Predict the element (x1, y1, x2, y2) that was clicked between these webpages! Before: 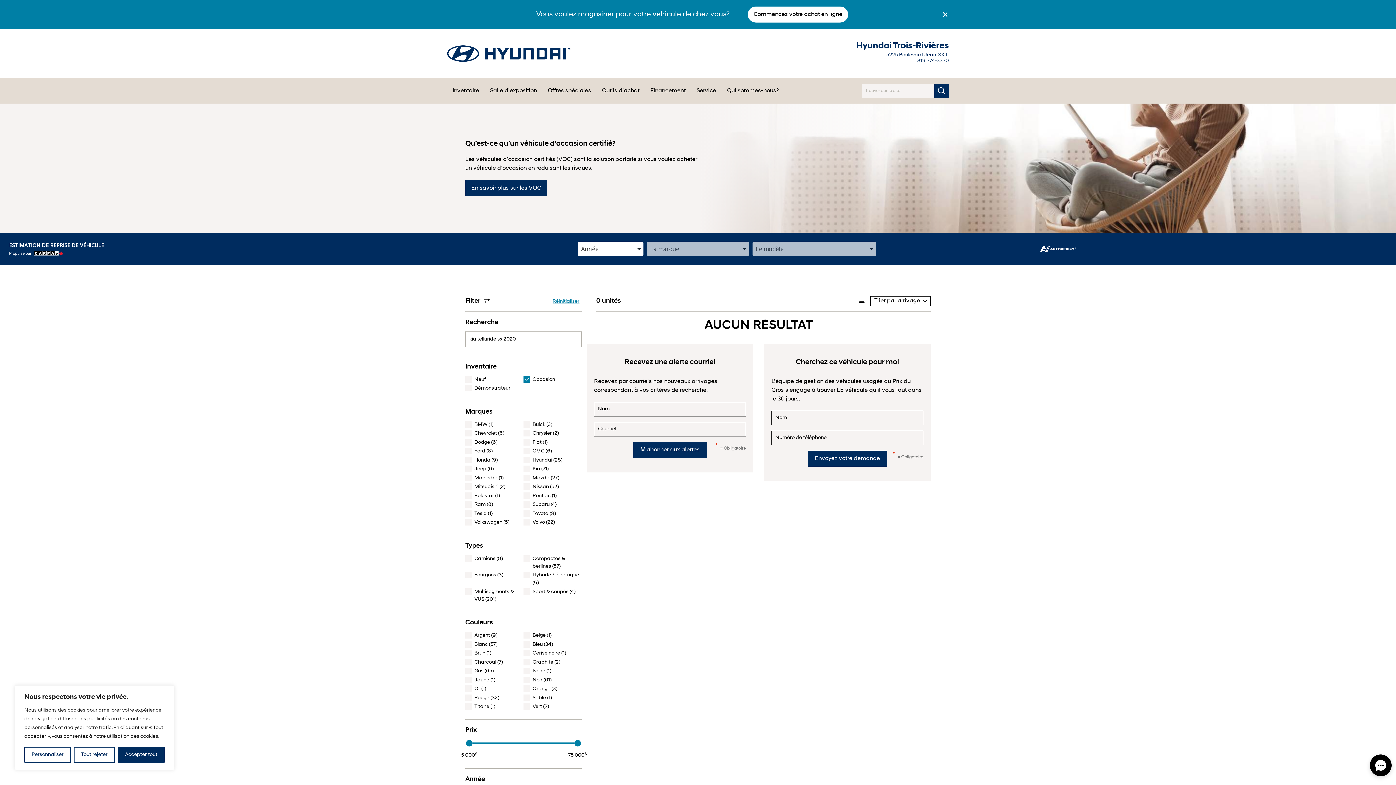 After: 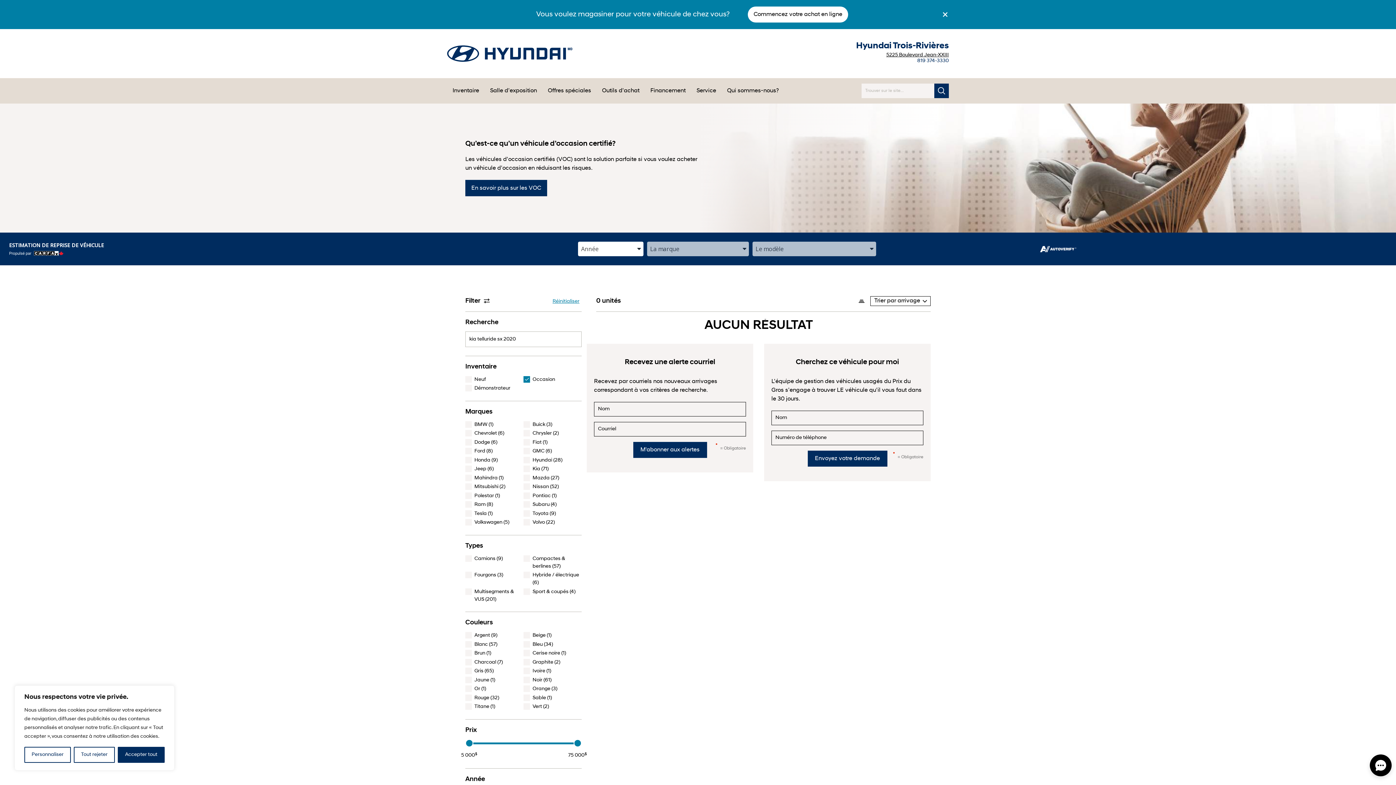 Action: label: 5225 Boulevard Jean-XXIII bbox: (856, 52, 949, 58)